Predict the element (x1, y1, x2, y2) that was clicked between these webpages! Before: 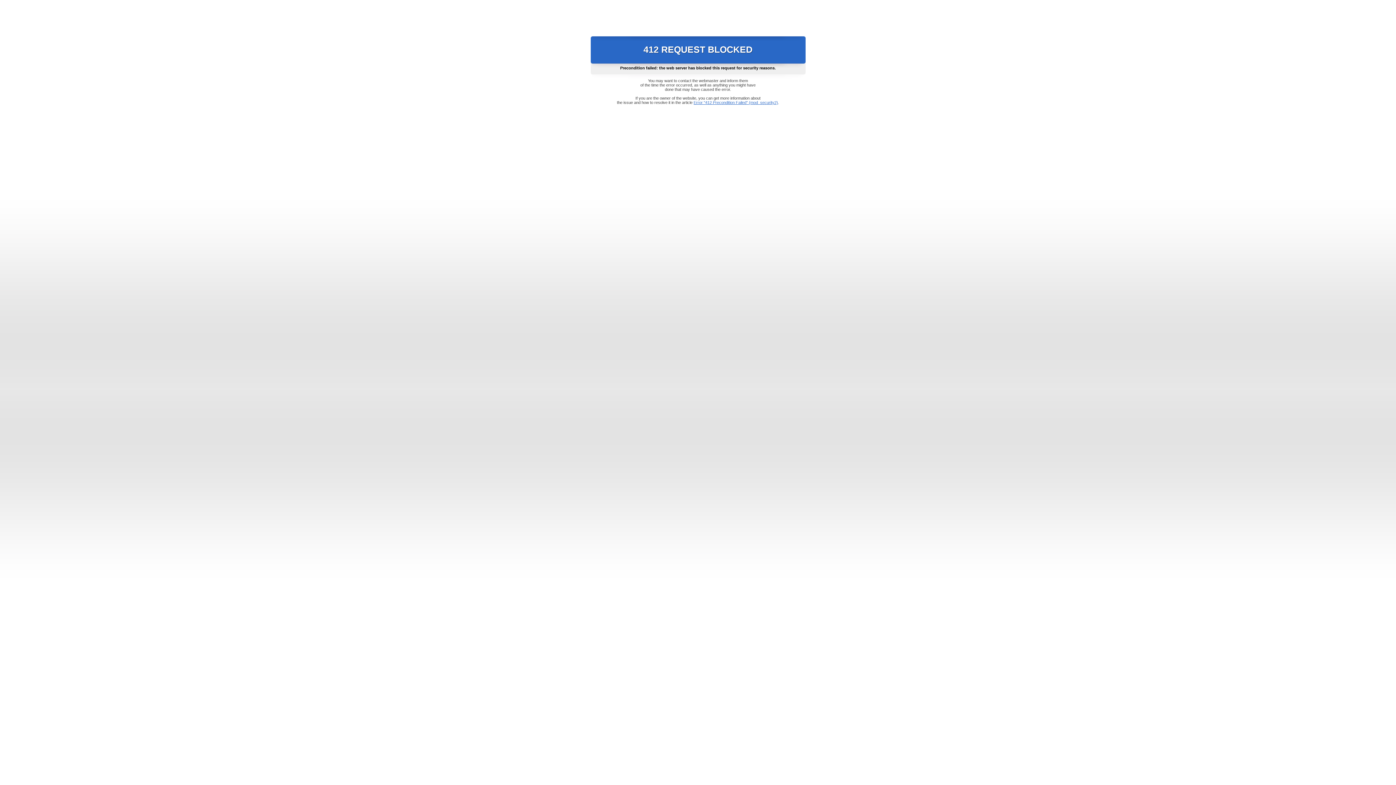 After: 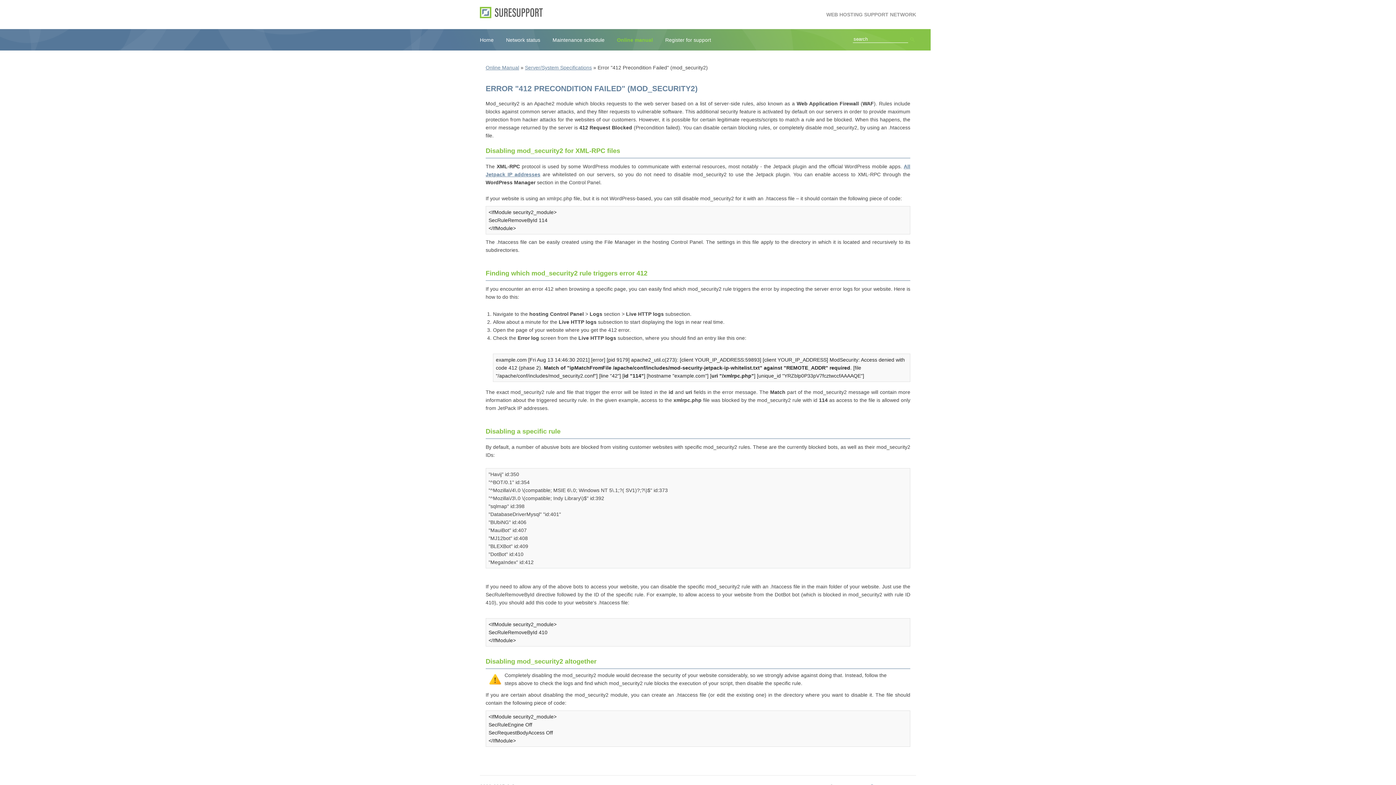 Action: label: Error "412 Precondition Failed" (mod_security2) bbox: (693, 100, 778, 104)